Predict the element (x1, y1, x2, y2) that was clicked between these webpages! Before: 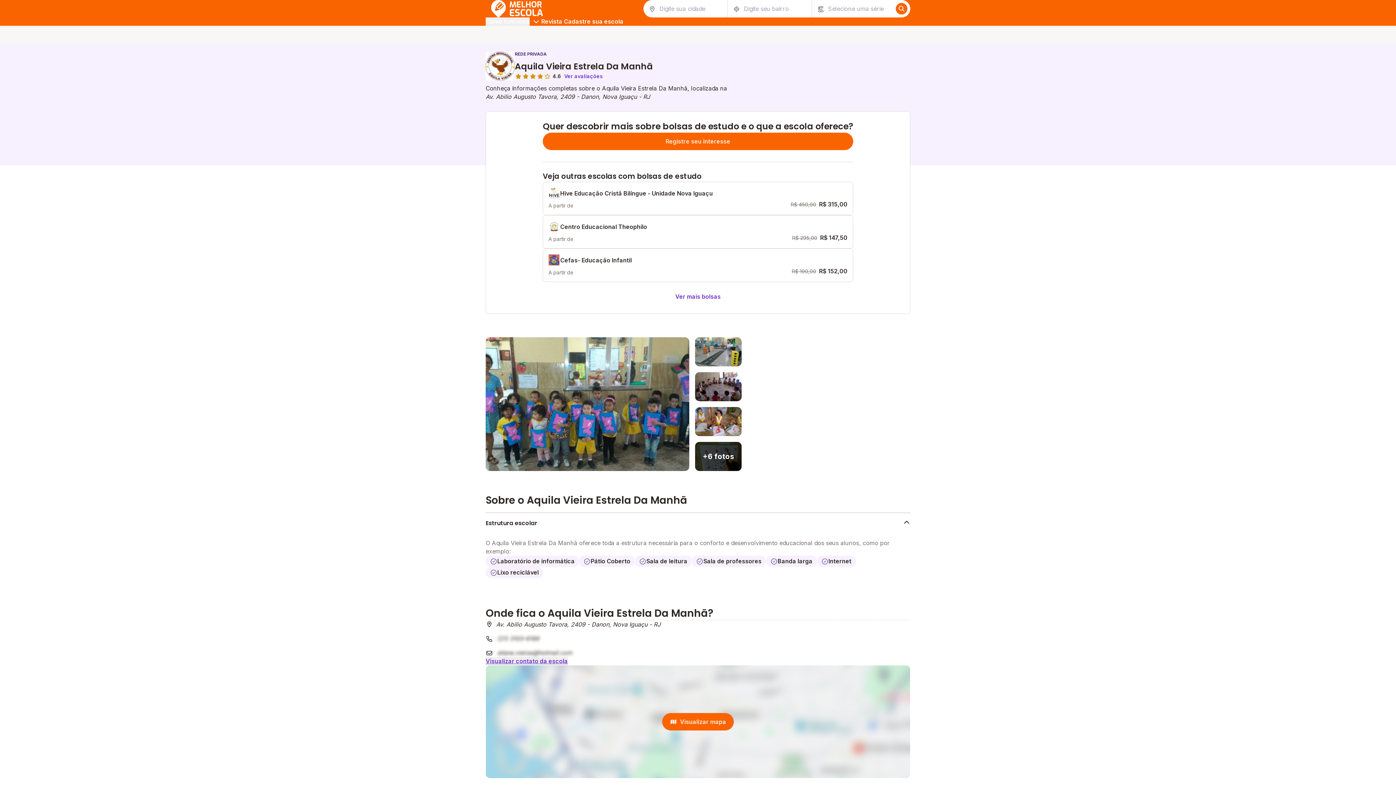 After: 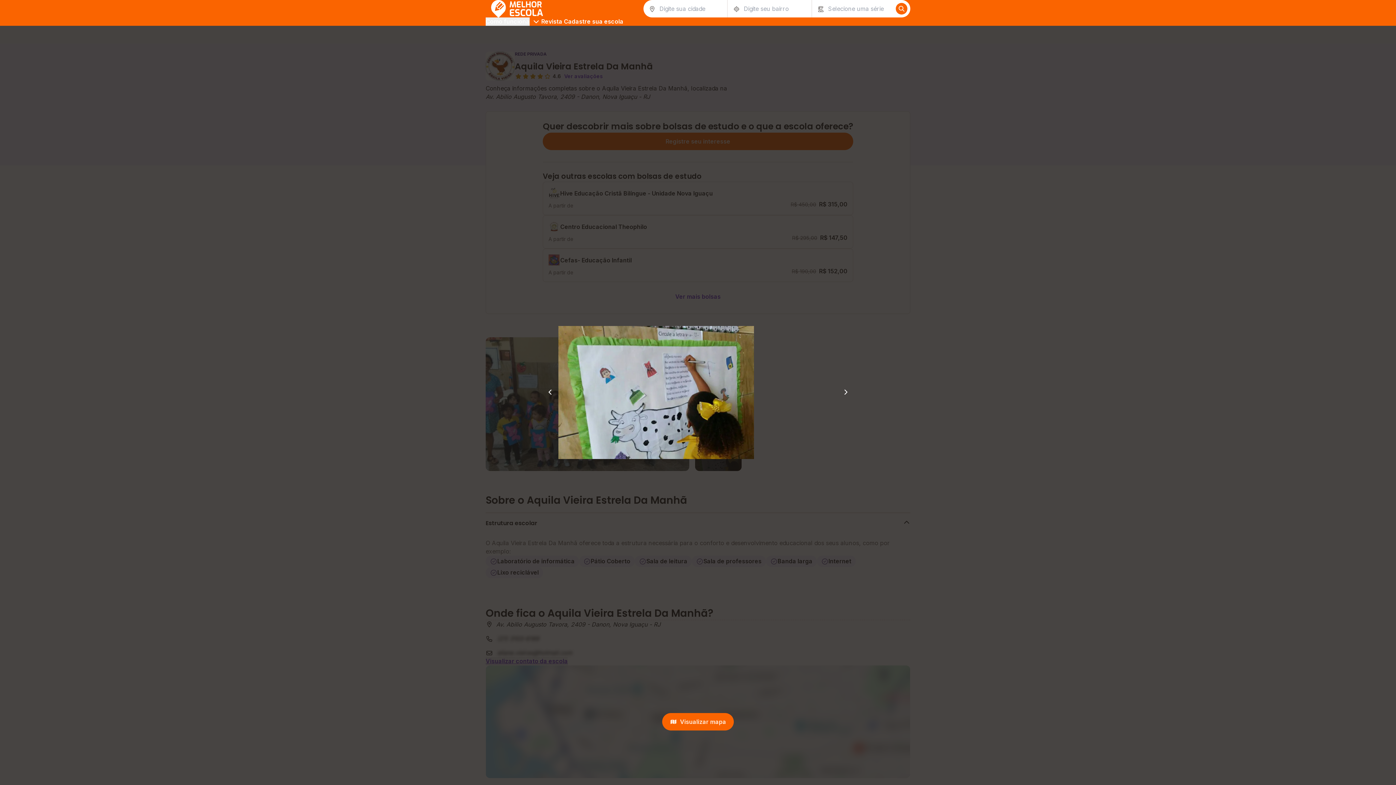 Action: bbox: (695, 474, 741, 503) label: +6 fotos